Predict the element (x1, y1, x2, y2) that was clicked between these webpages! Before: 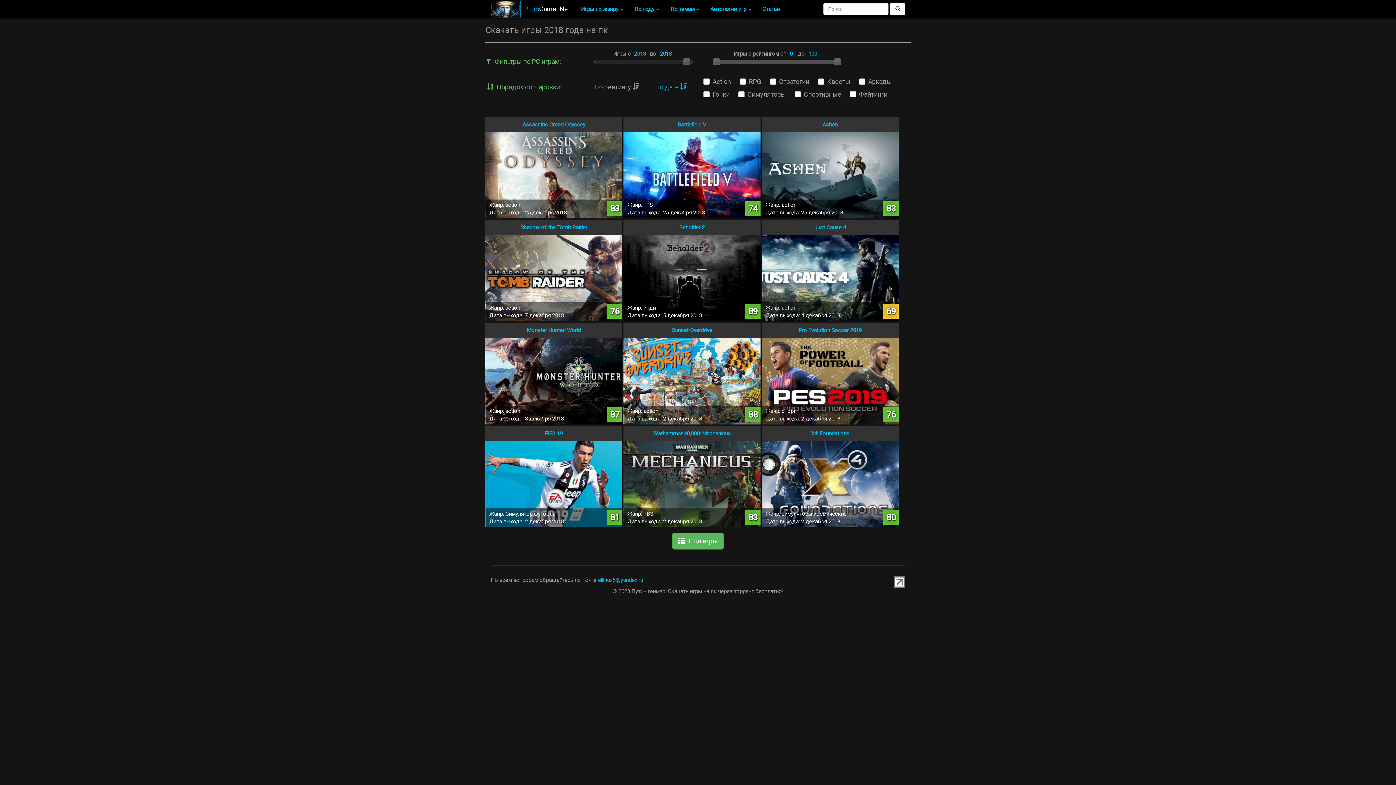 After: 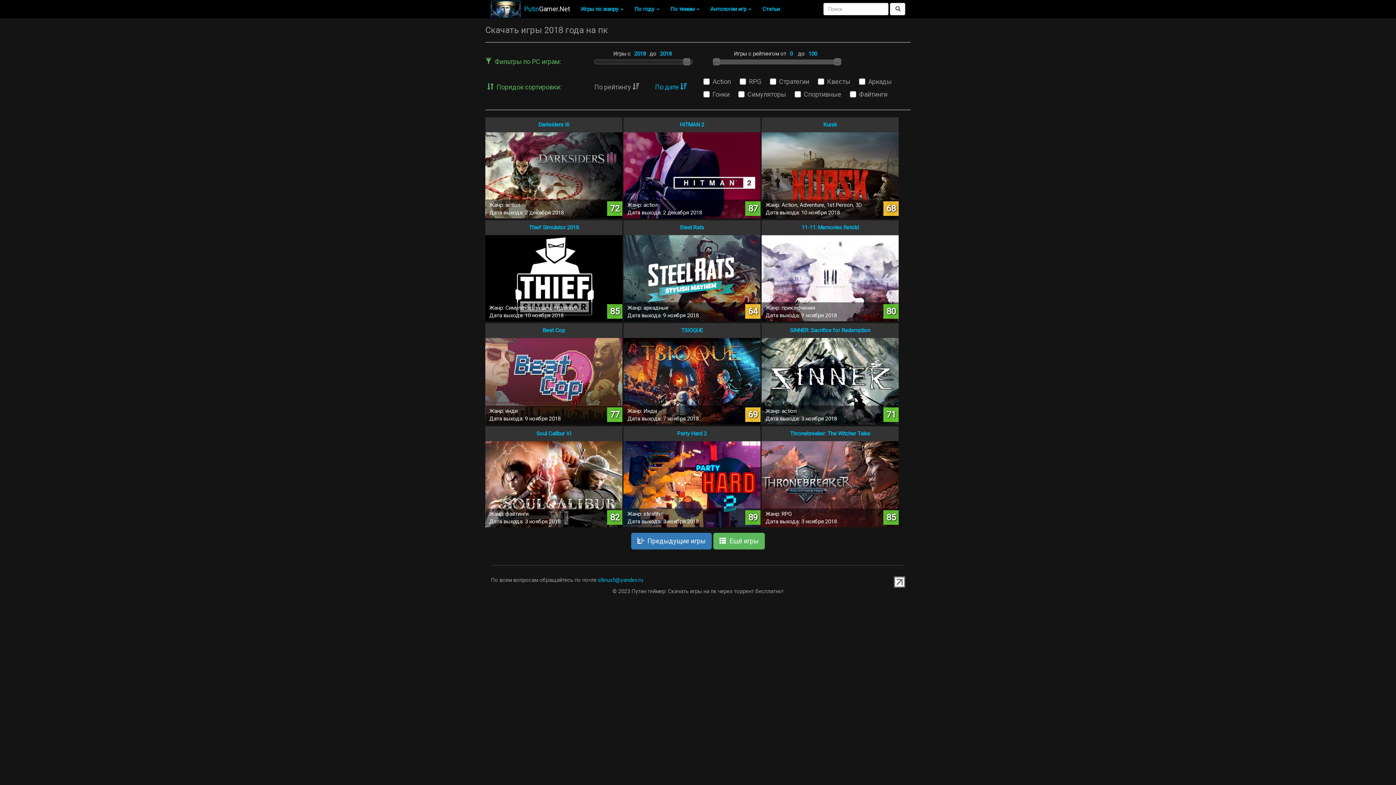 Action: label: Ещё игры bbox: (672, 533, 724, 549)